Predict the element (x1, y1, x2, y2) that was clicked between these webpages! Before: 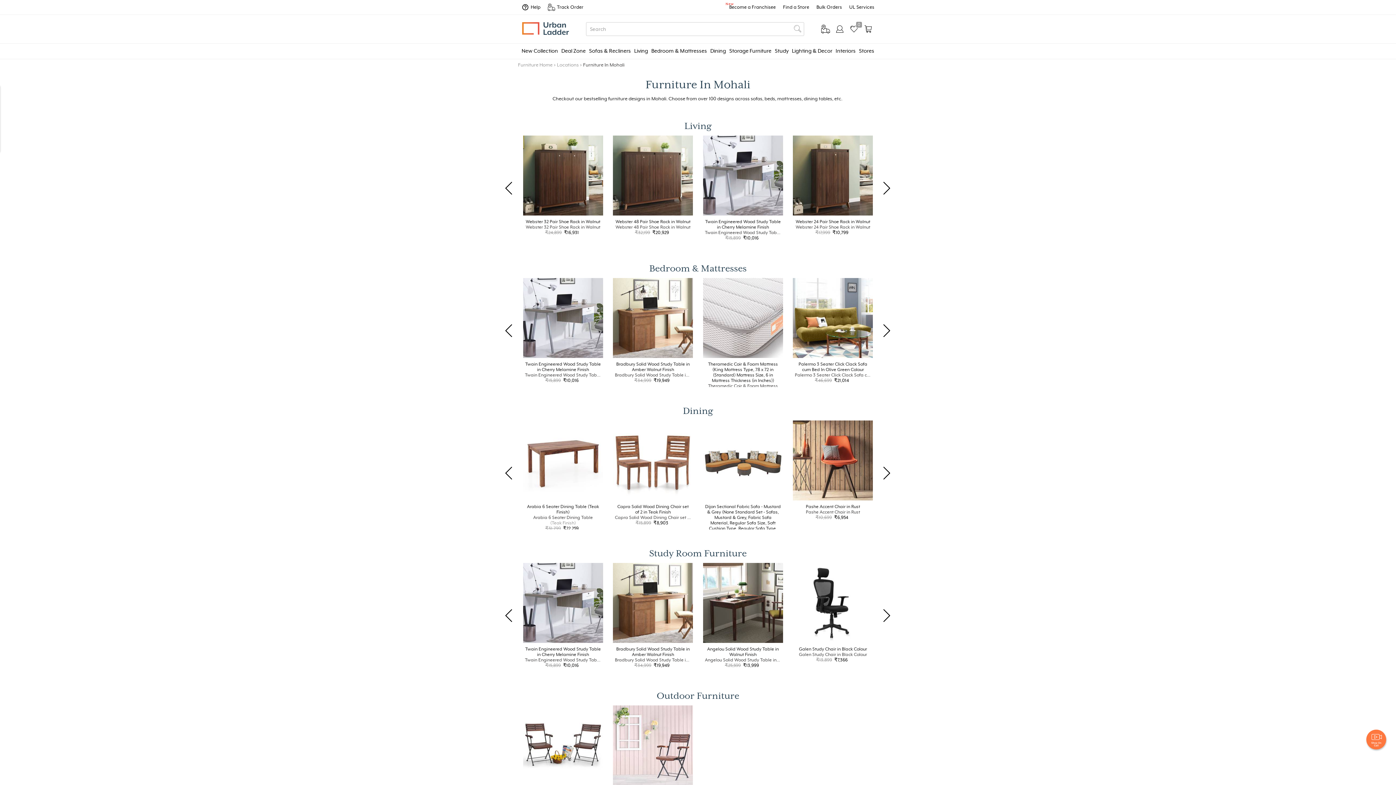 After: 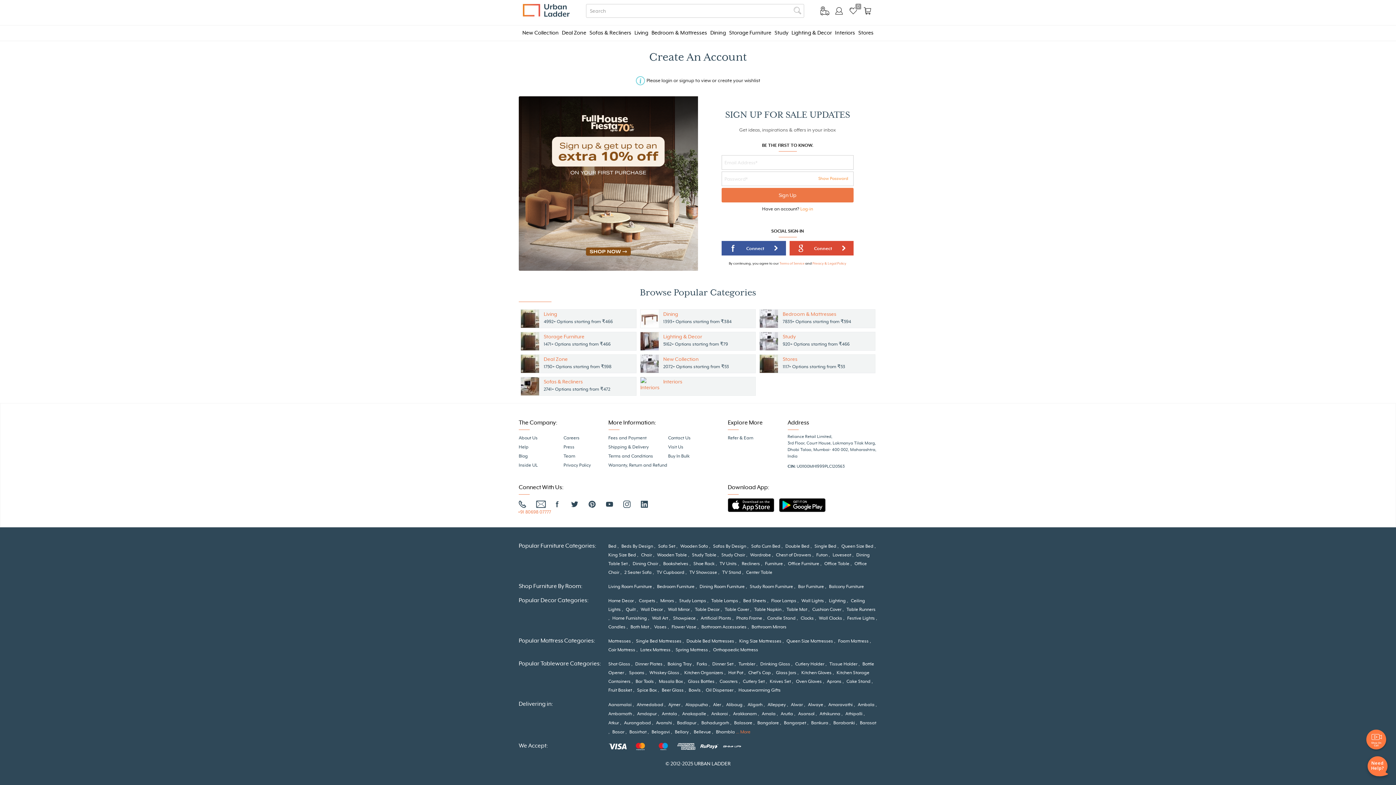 Action: label: 0 bbox: (849, 24, 858, 33)